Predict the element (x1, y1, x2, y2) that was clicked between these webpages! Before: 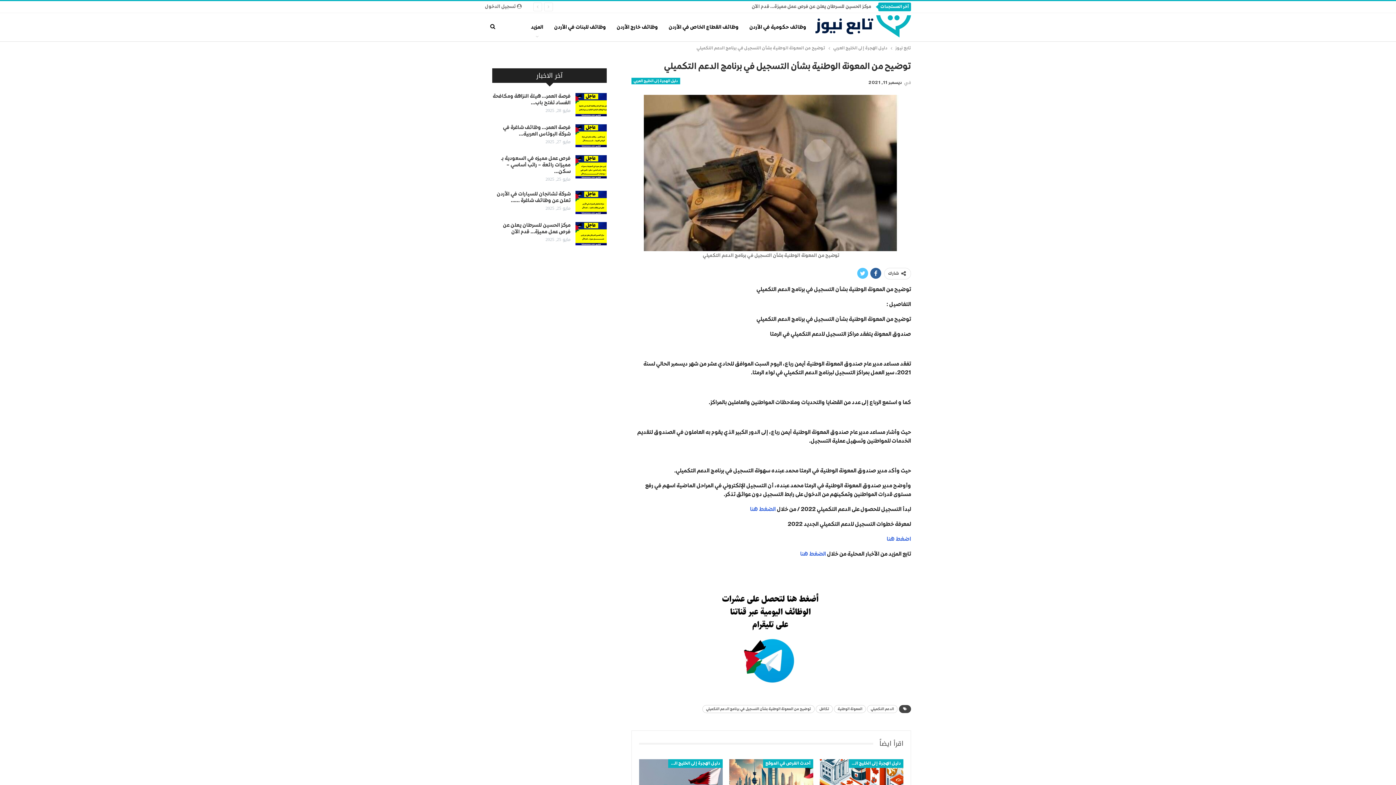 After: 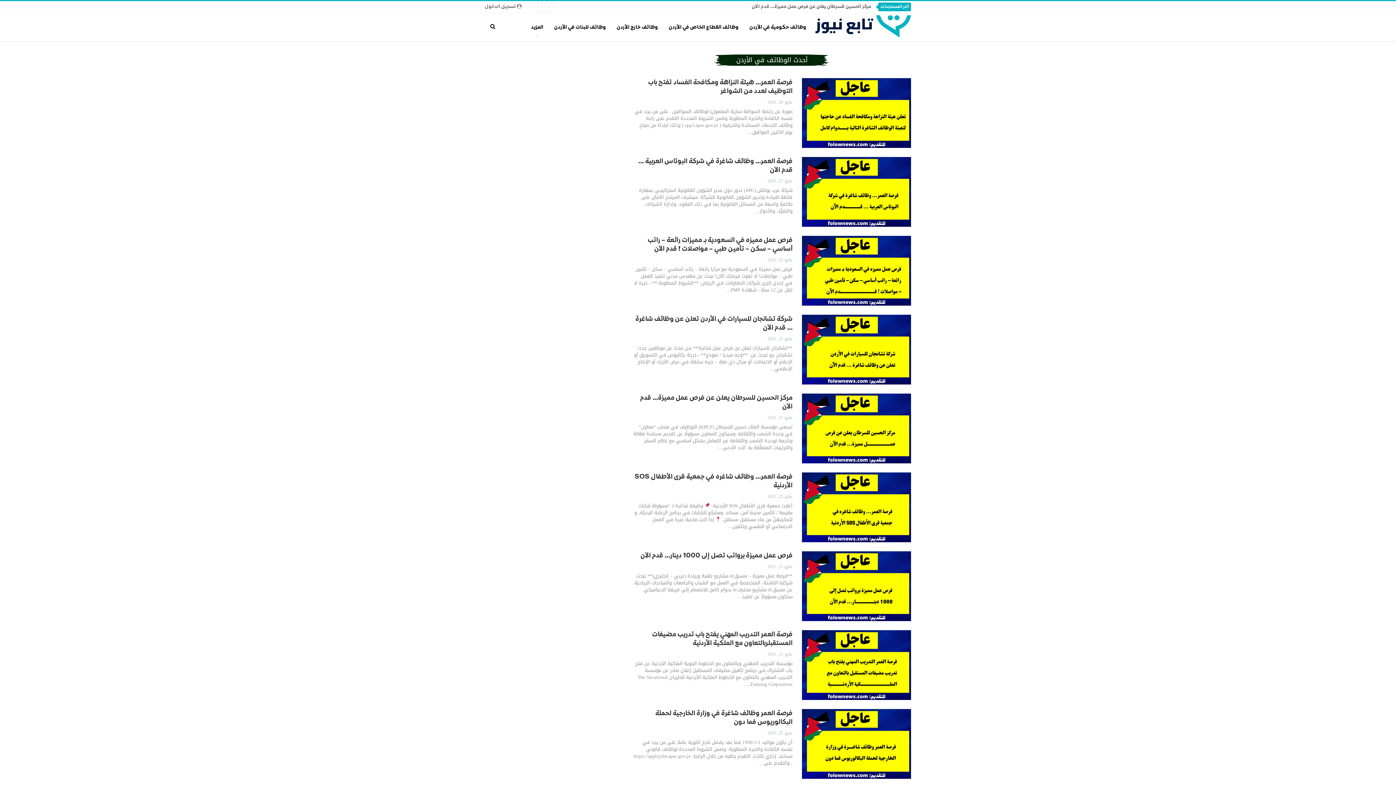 Action: bbox: (895, 44, 911, 52) label: تابع نيوز